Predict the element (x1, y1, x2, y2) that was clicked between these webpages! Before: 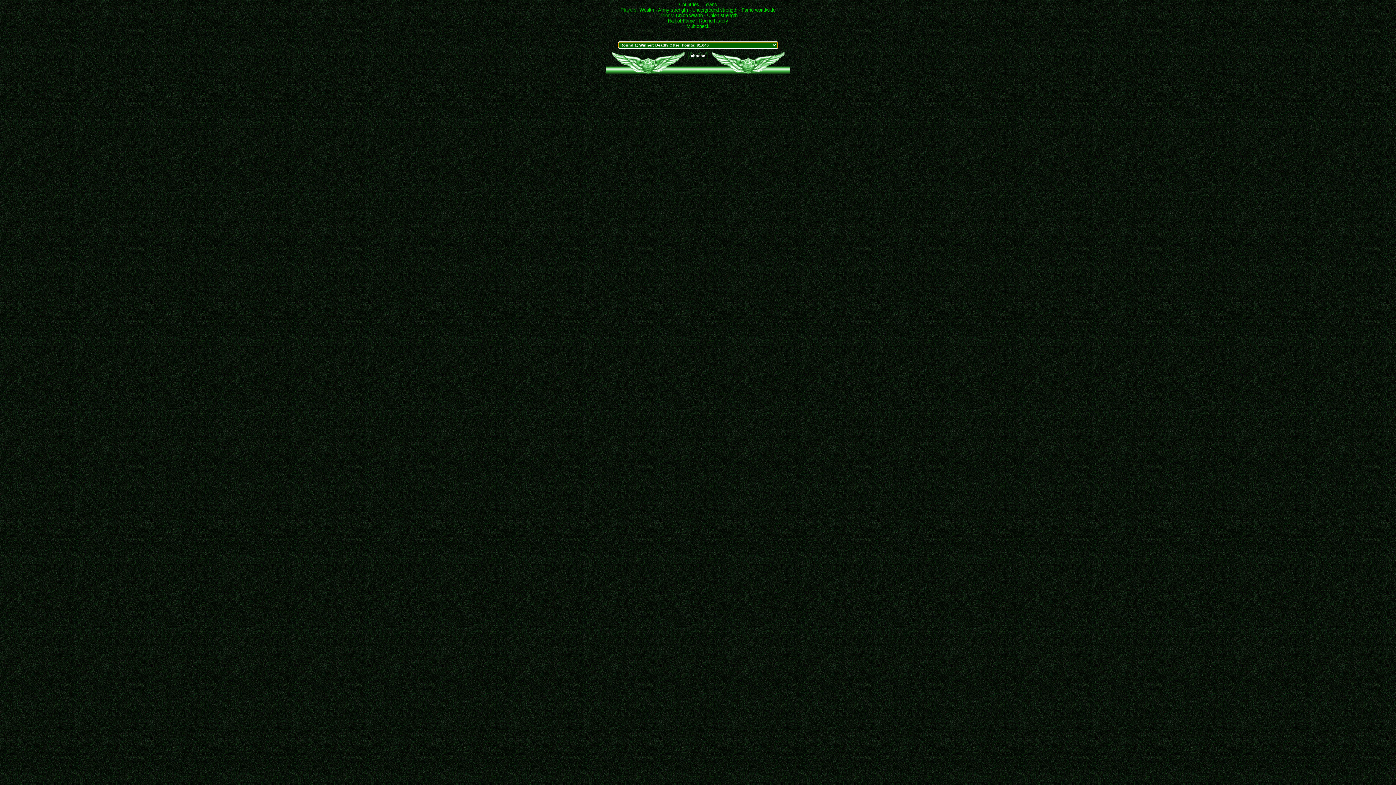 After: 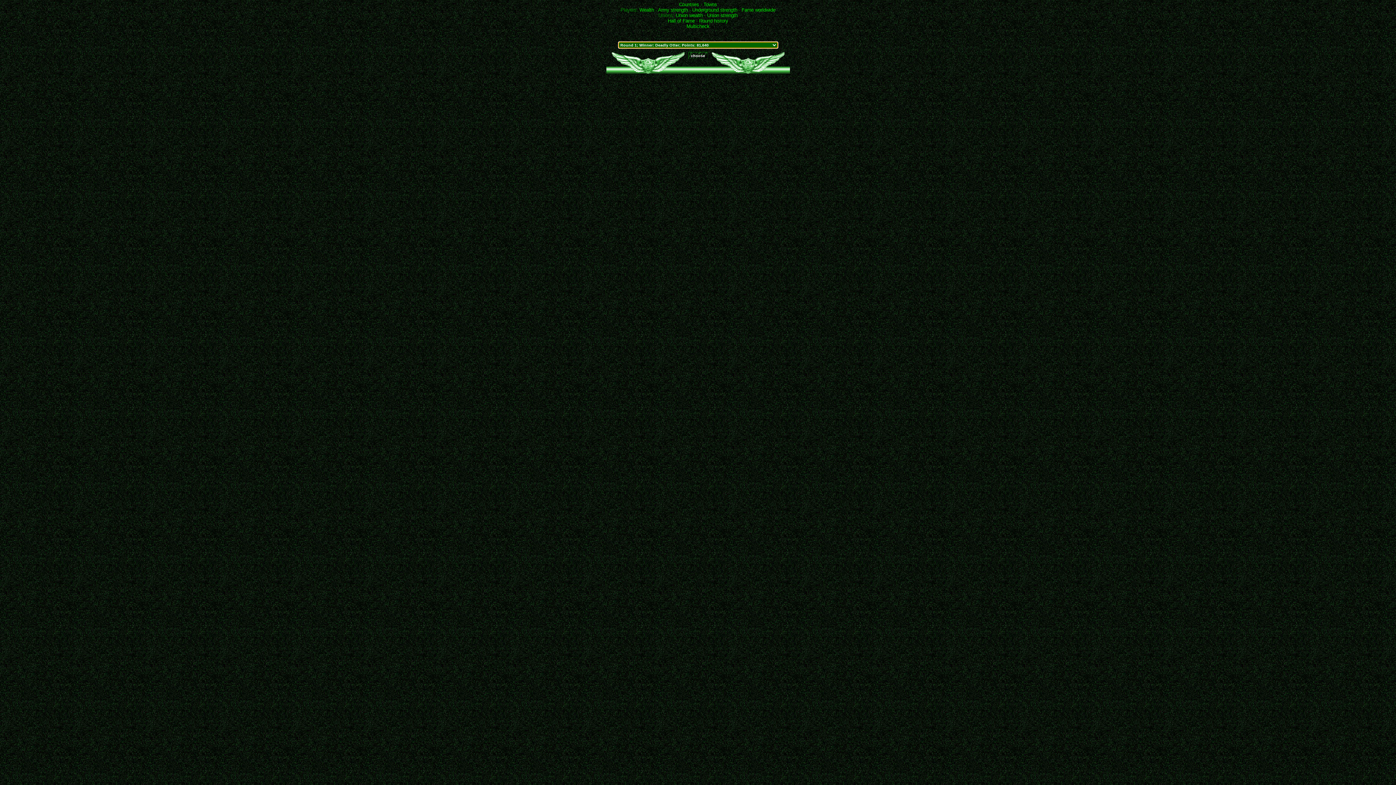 Action: bbox: (699, 18, 728, 23) label: Round history